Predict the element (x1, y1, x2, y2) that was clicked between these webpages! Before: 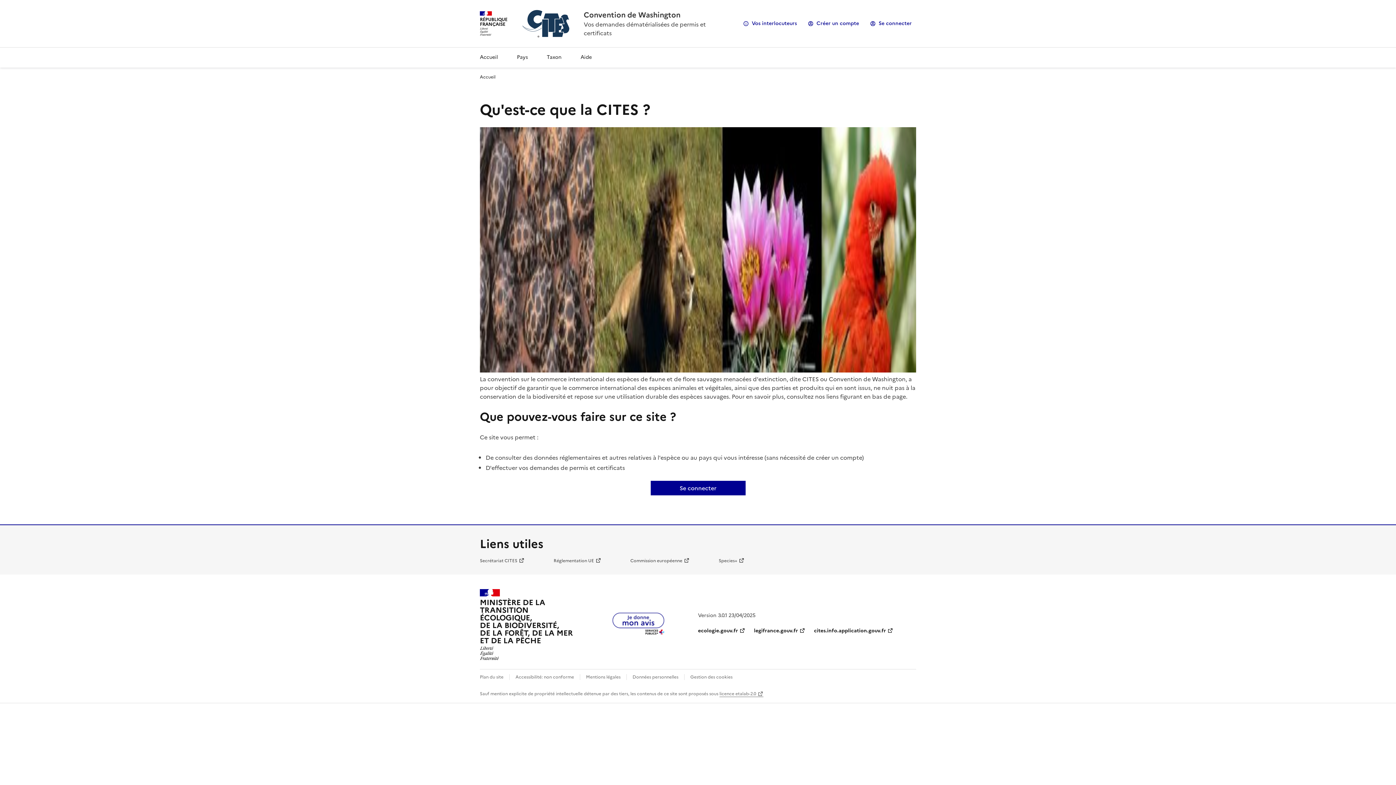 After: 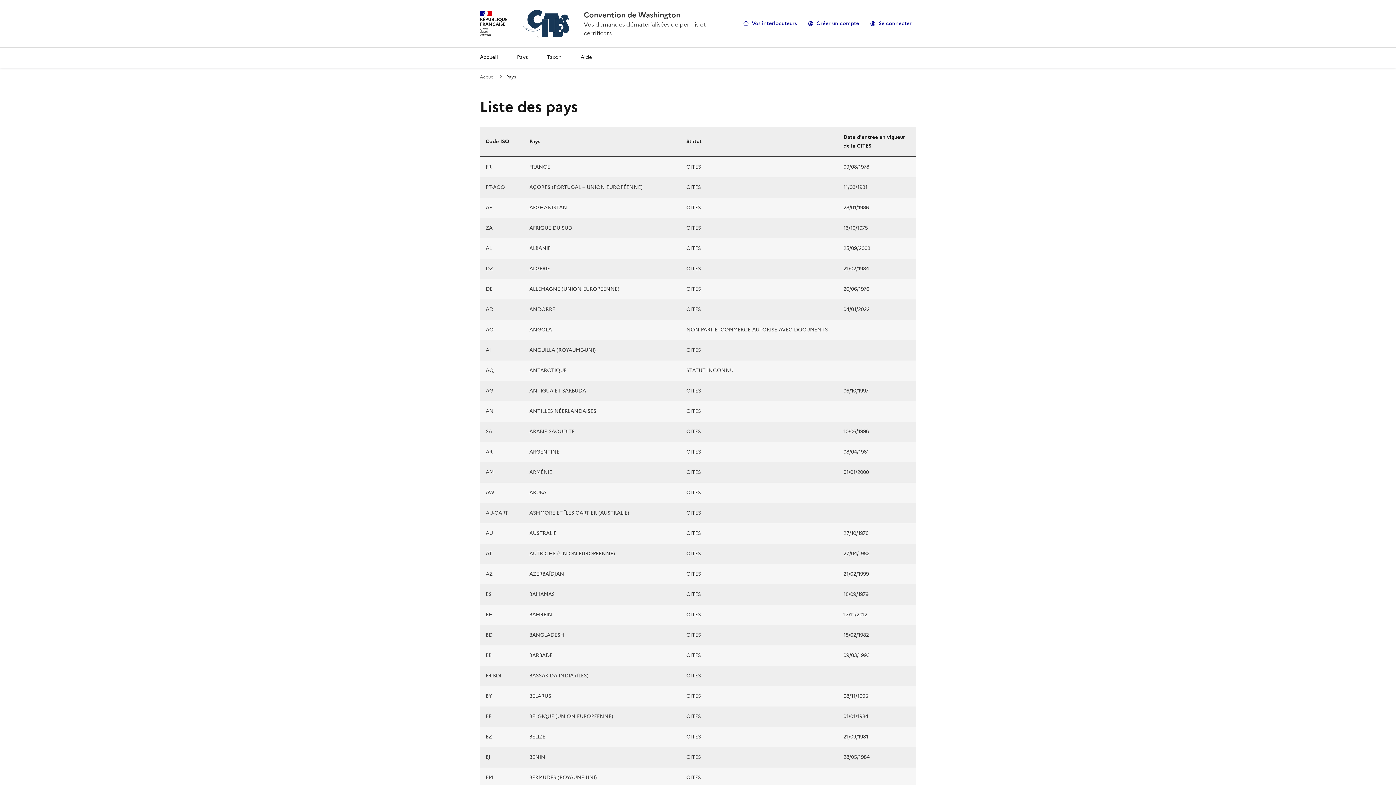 Action: label: Pays bbox: (511, 47, 533, 67)